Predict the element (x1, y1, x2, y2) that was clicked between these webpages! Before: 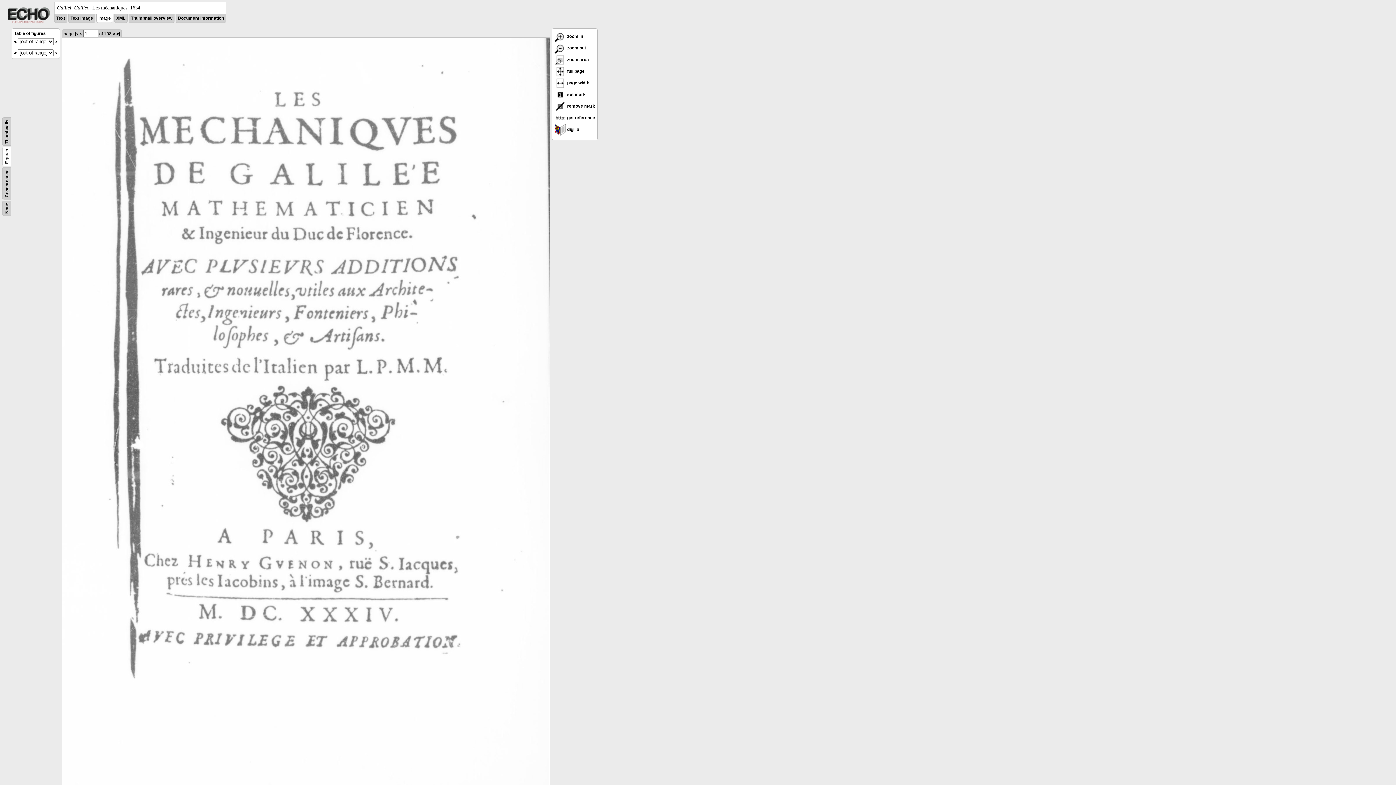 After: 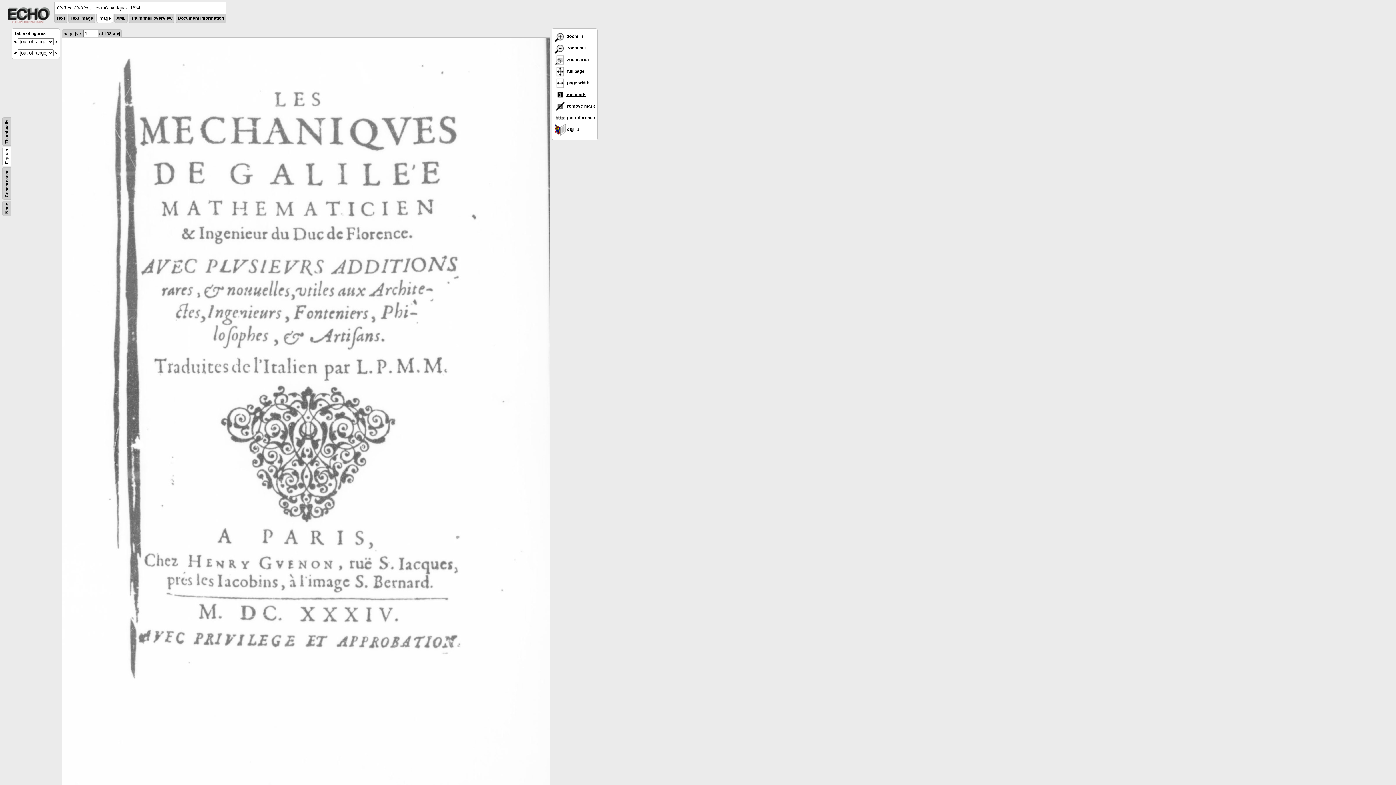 Action: bbox: (554, 92, 585, 97) label:  set mark